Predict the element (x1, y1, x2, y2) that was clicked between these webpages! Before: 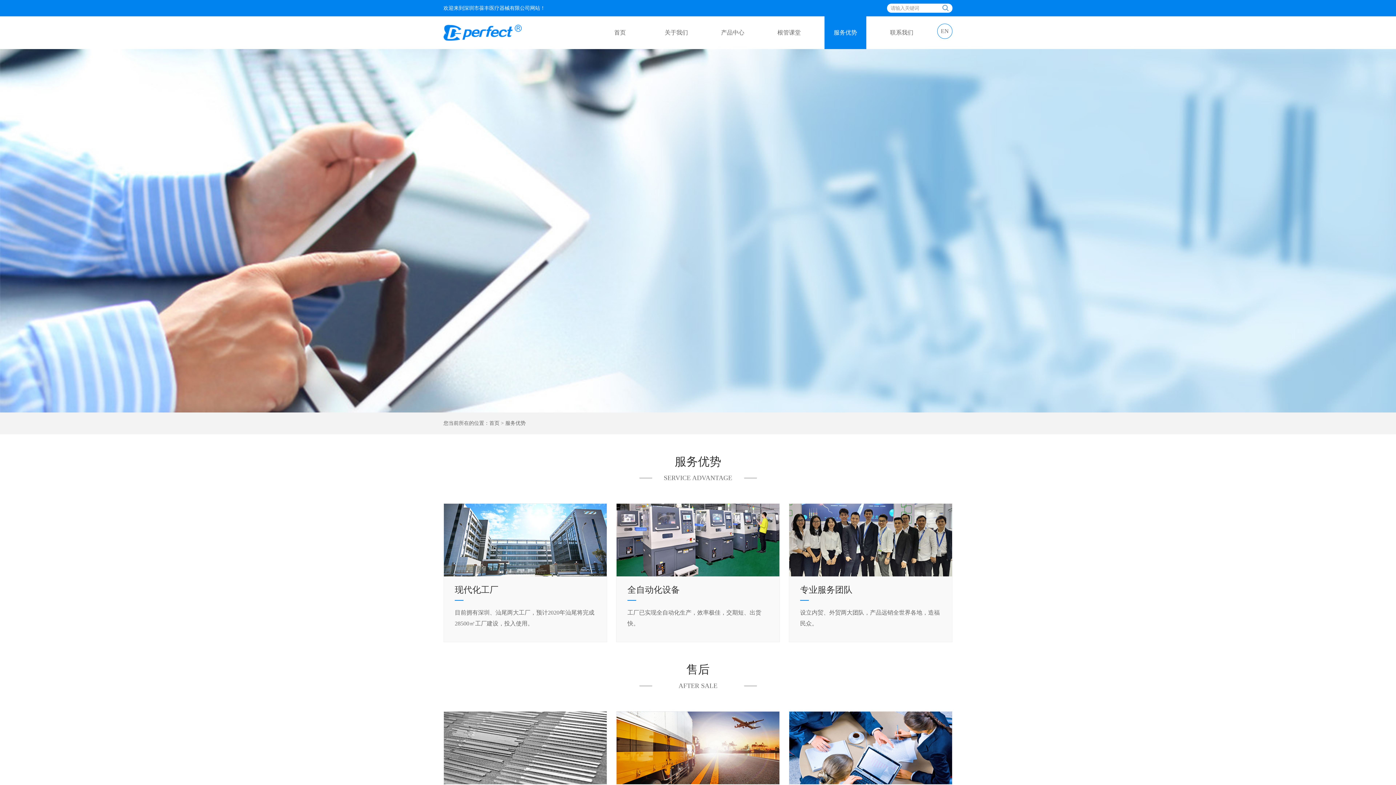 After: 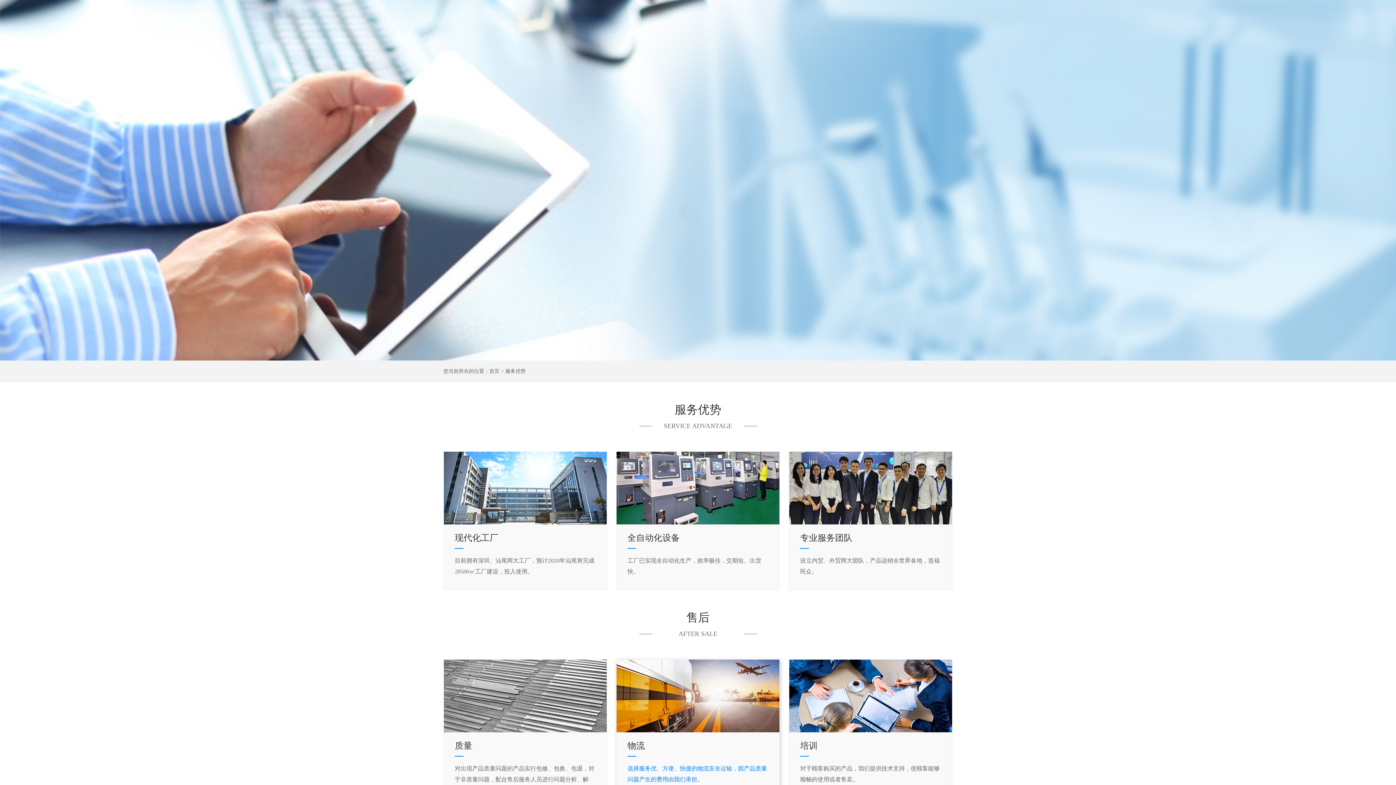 Action: label: 物流
选择服务优、方便、快捷的物流安全运输，因产品质量问题产生的费用由我们承担。 bbox: (616, 712, 779, 837)